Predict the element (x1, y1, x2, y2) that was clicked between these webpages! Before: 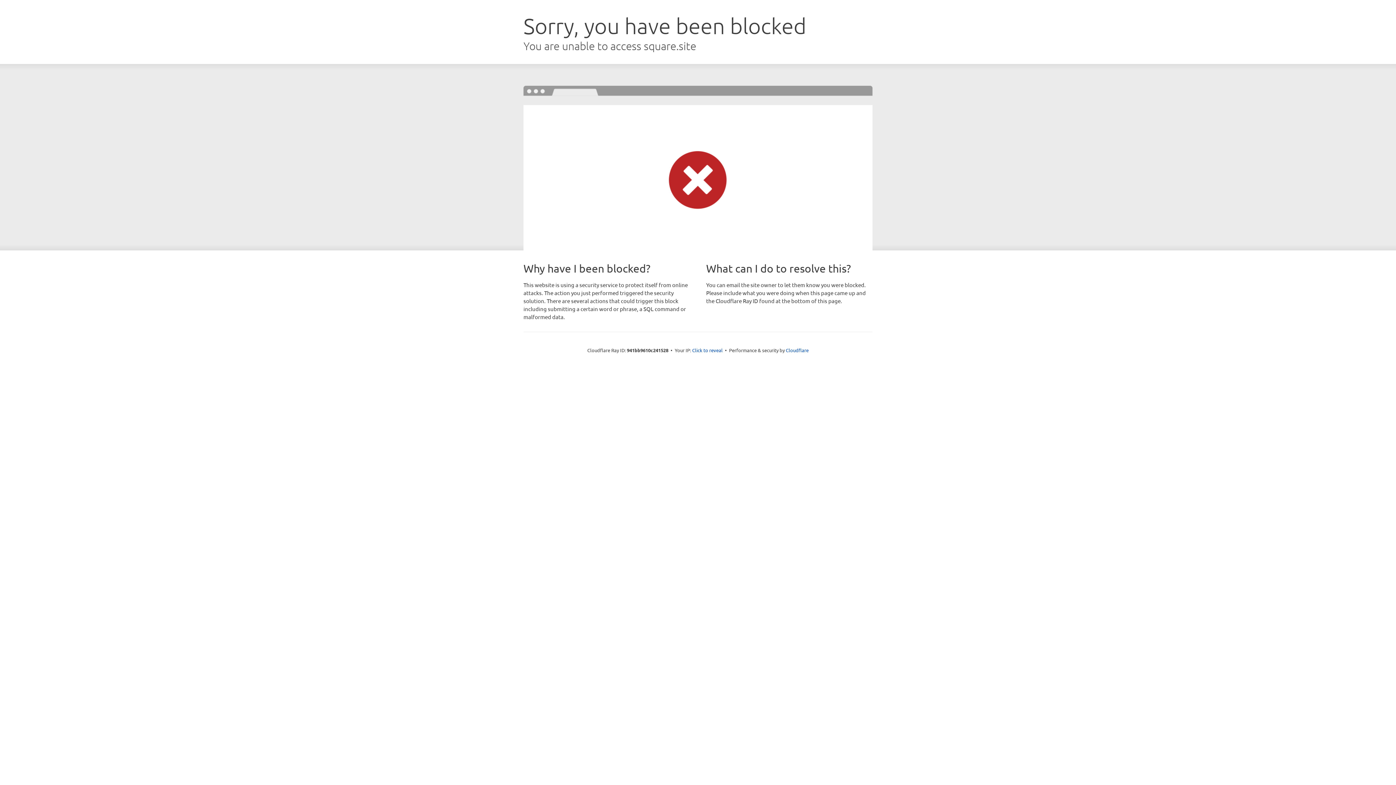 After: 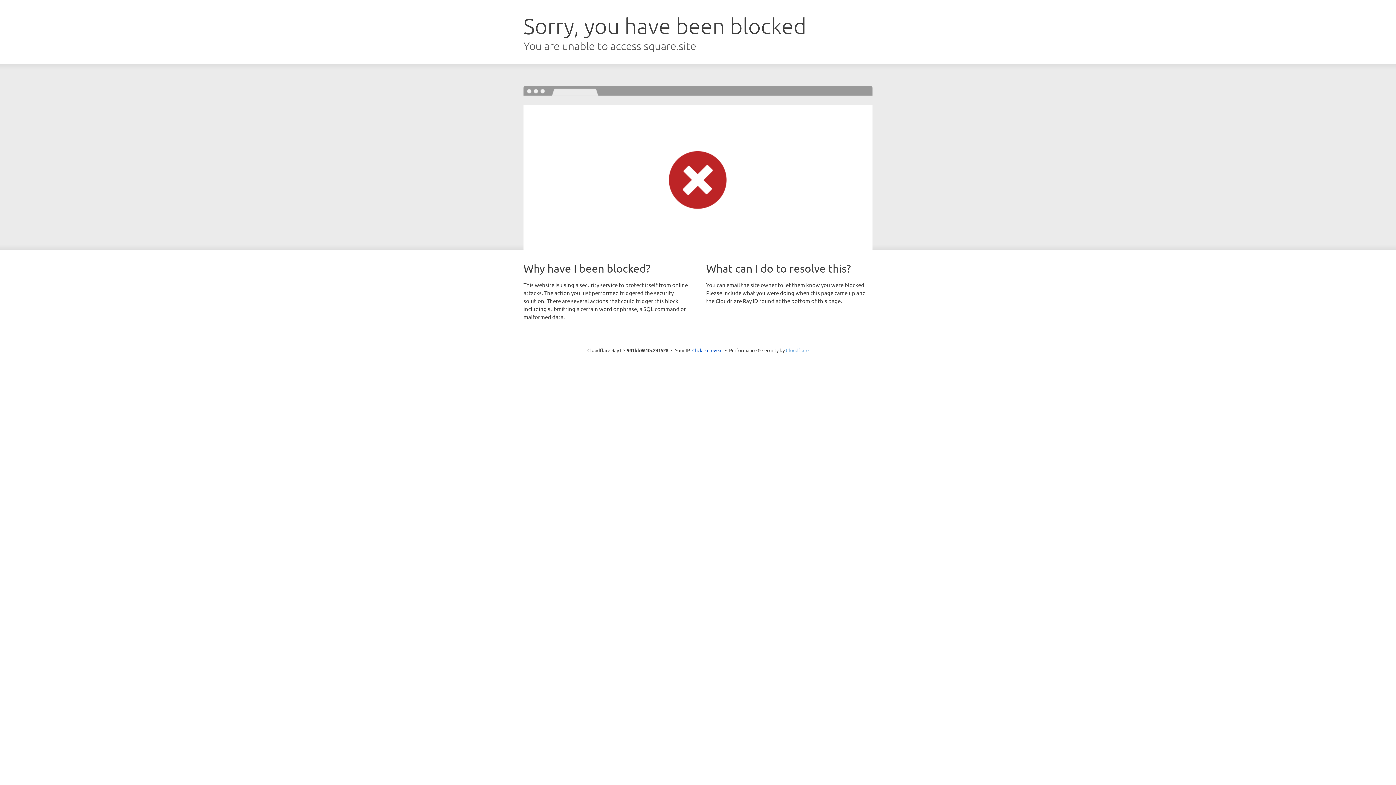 Action: label: Cloudflare bbox: (786, 347, 808, 353)